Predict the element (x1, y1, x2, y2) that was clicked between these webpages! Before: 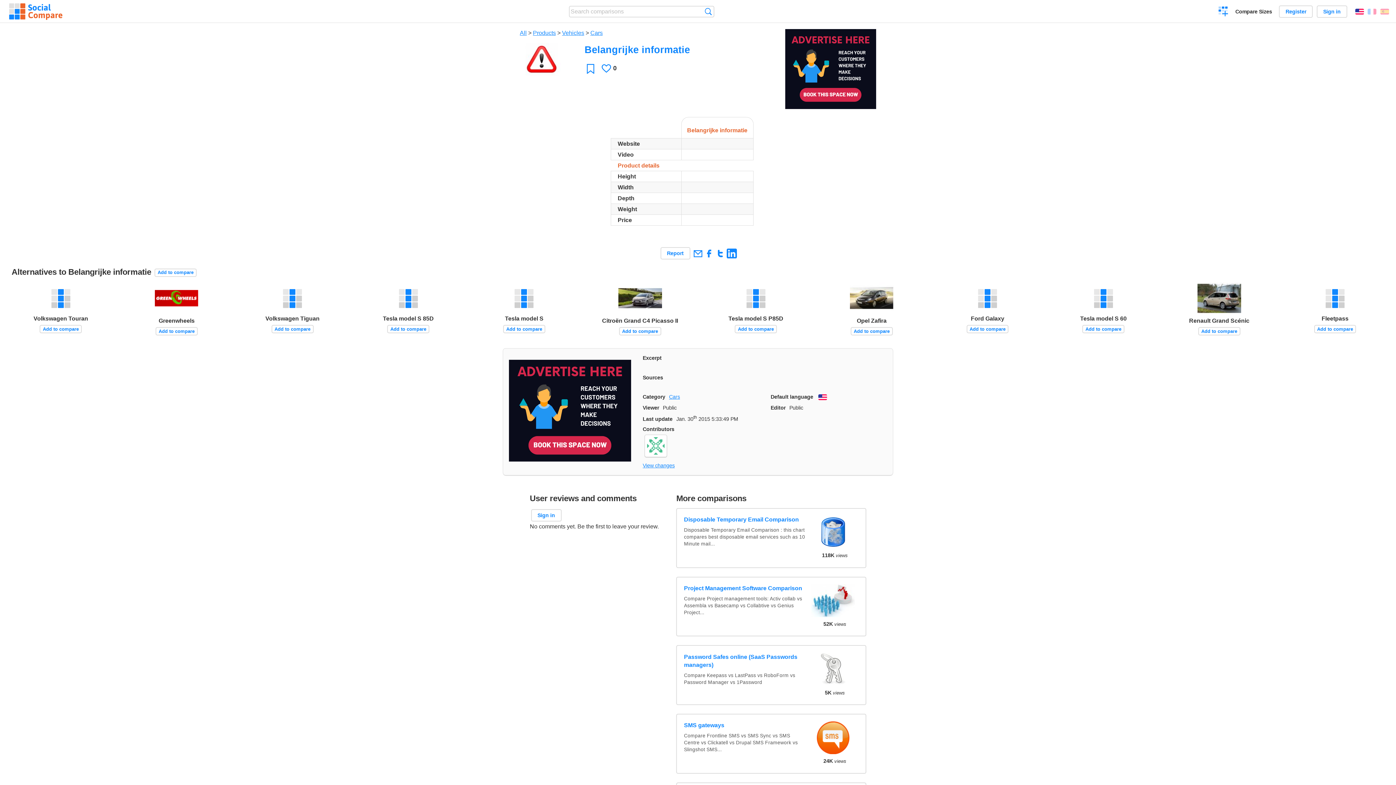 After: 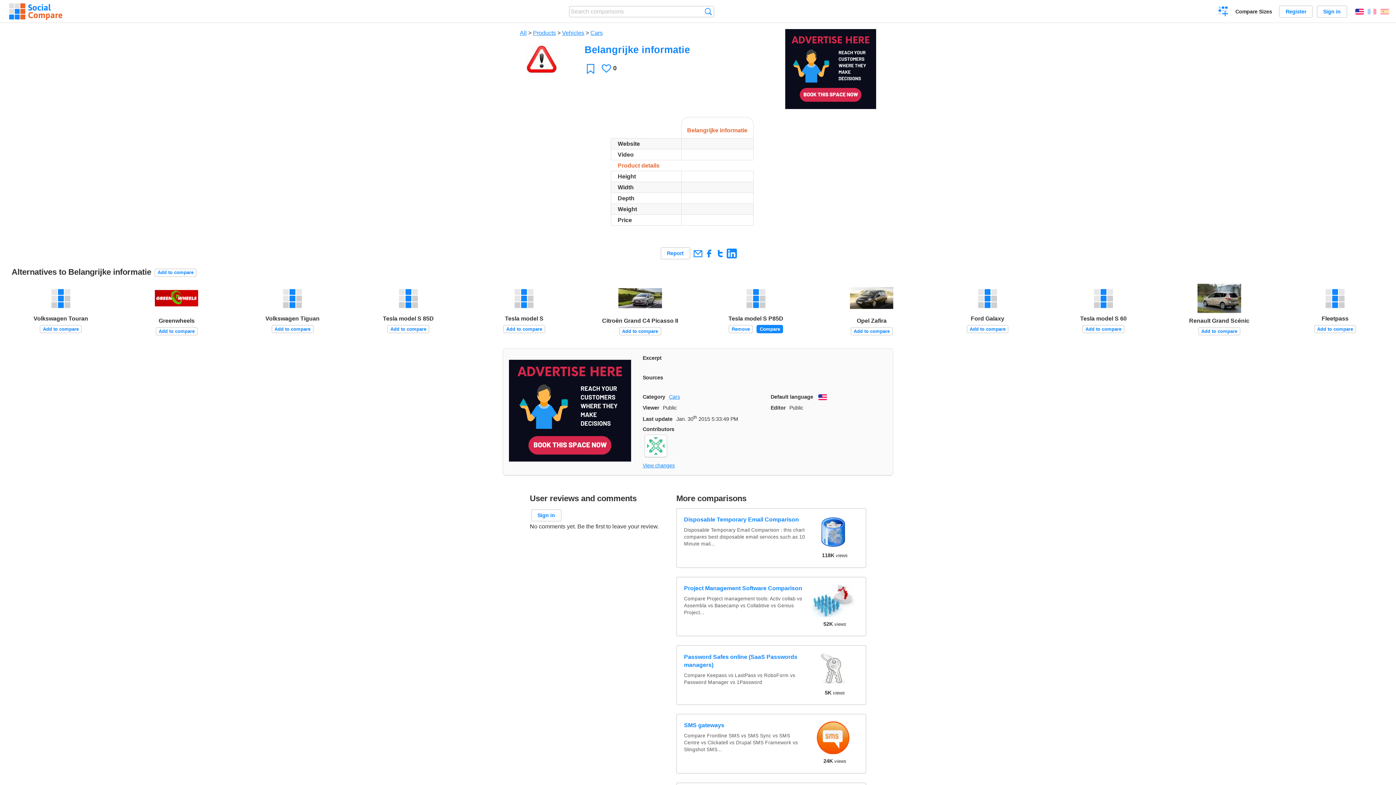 Action: bbox: (735, 325, 777, 333) label: Add to compare